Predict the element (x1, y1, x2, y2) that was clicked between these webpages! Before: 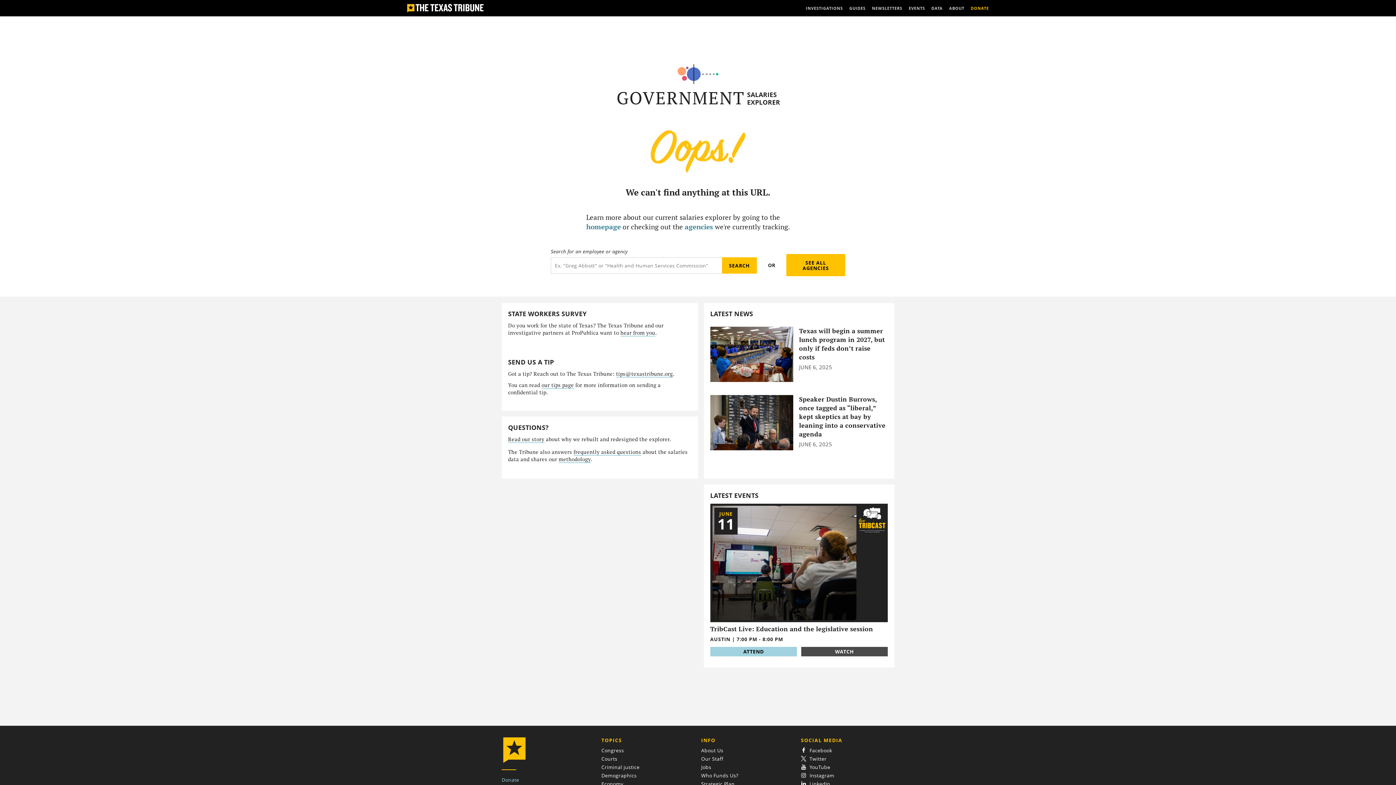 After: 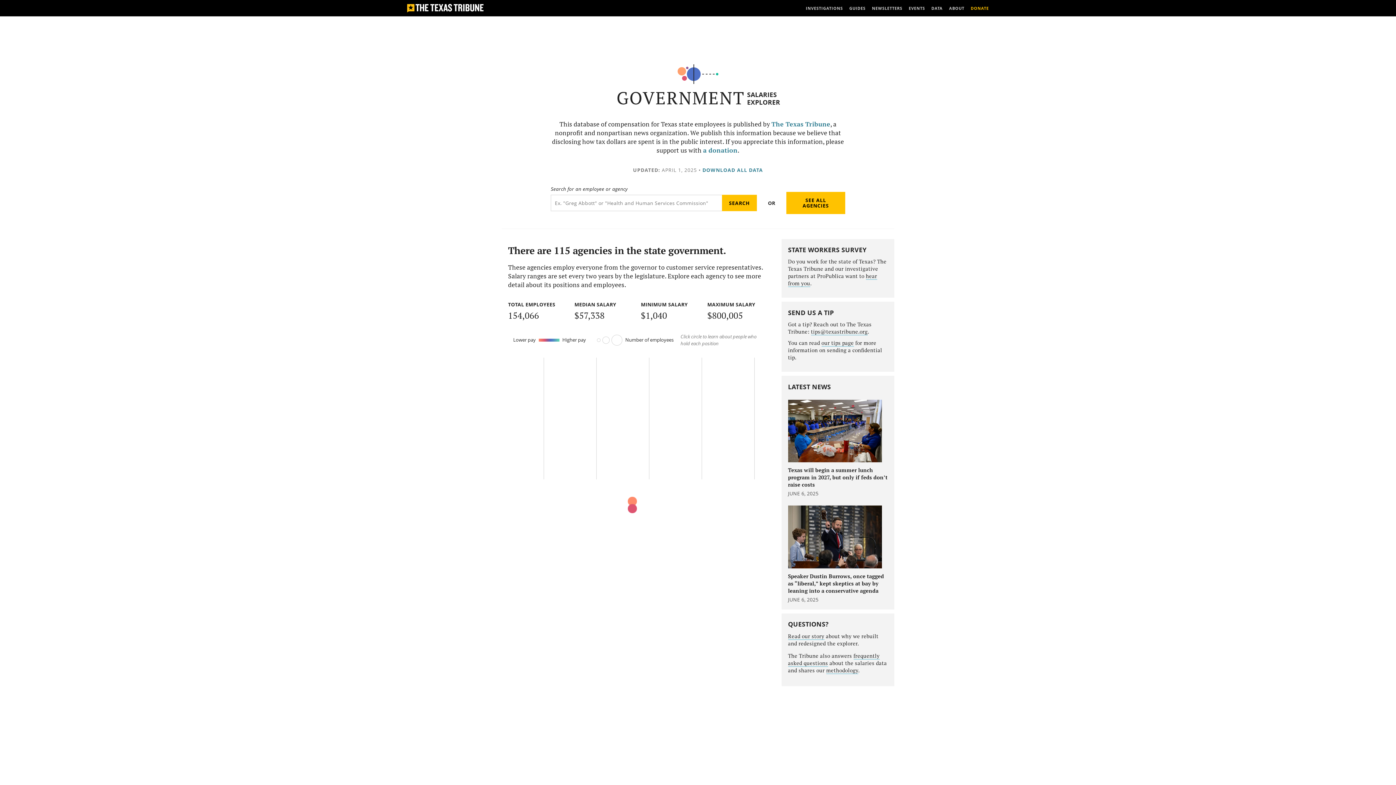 Action: bbox: (684, 222, 713, 231) label: agencies